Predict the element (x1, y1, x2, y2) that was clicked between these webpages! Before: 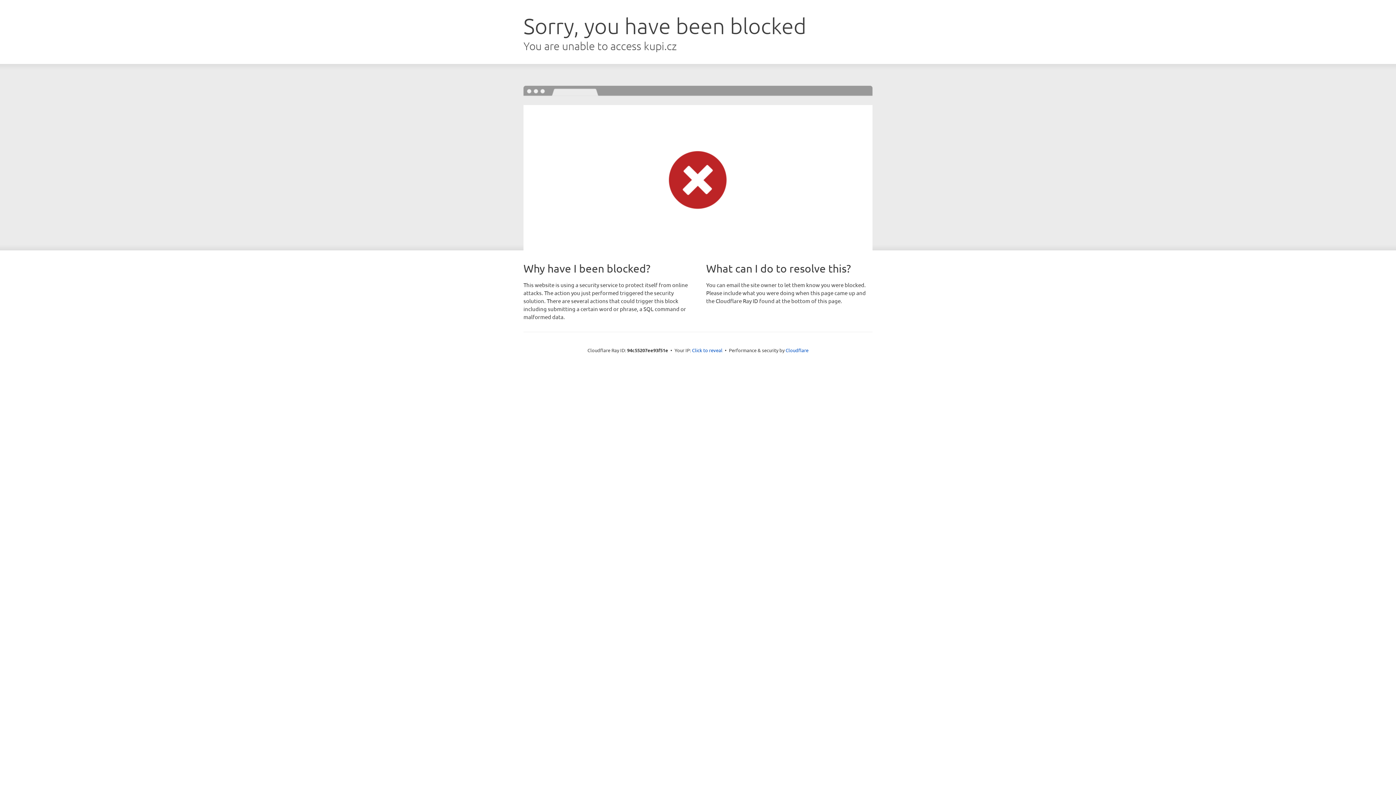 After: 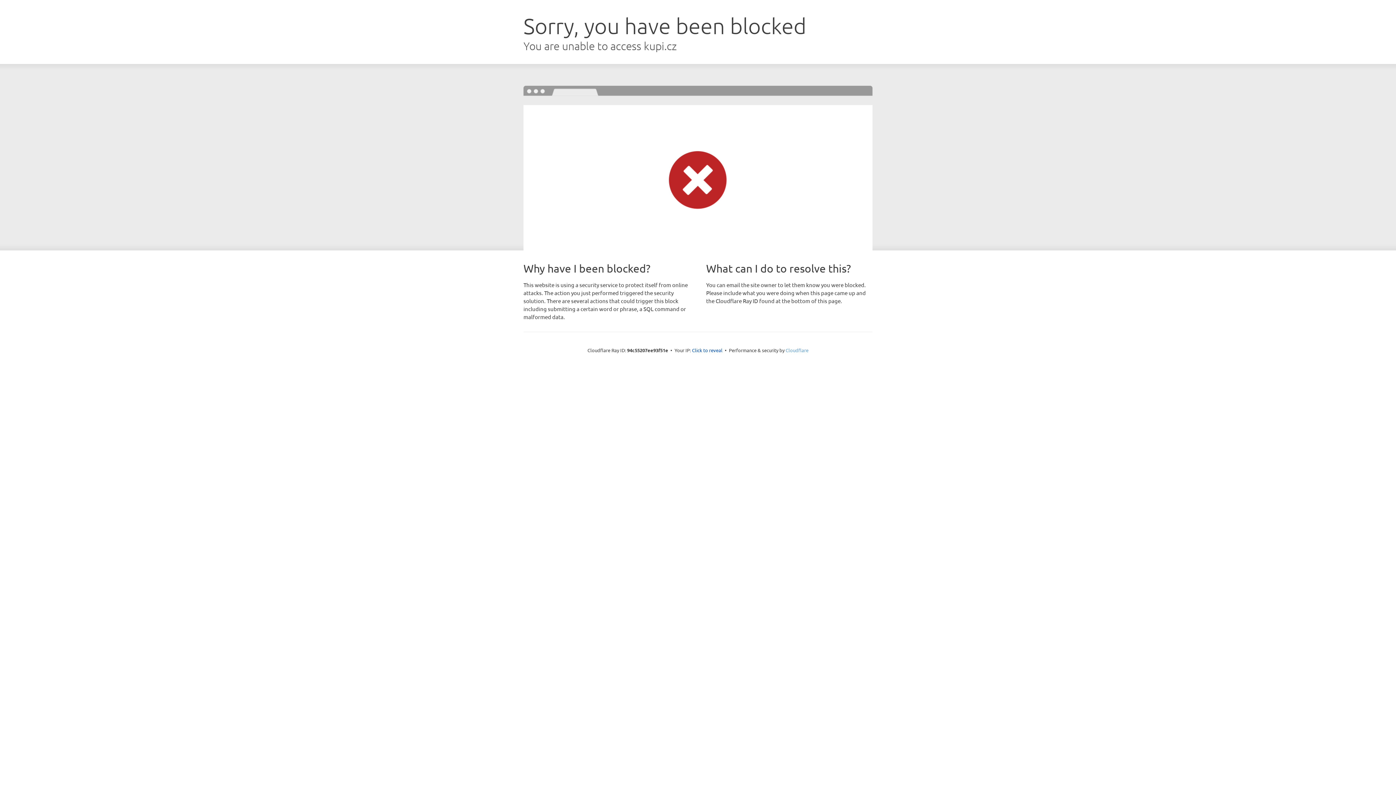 Action: bbox: (785, 347, 808, 353) label: Cloudflare